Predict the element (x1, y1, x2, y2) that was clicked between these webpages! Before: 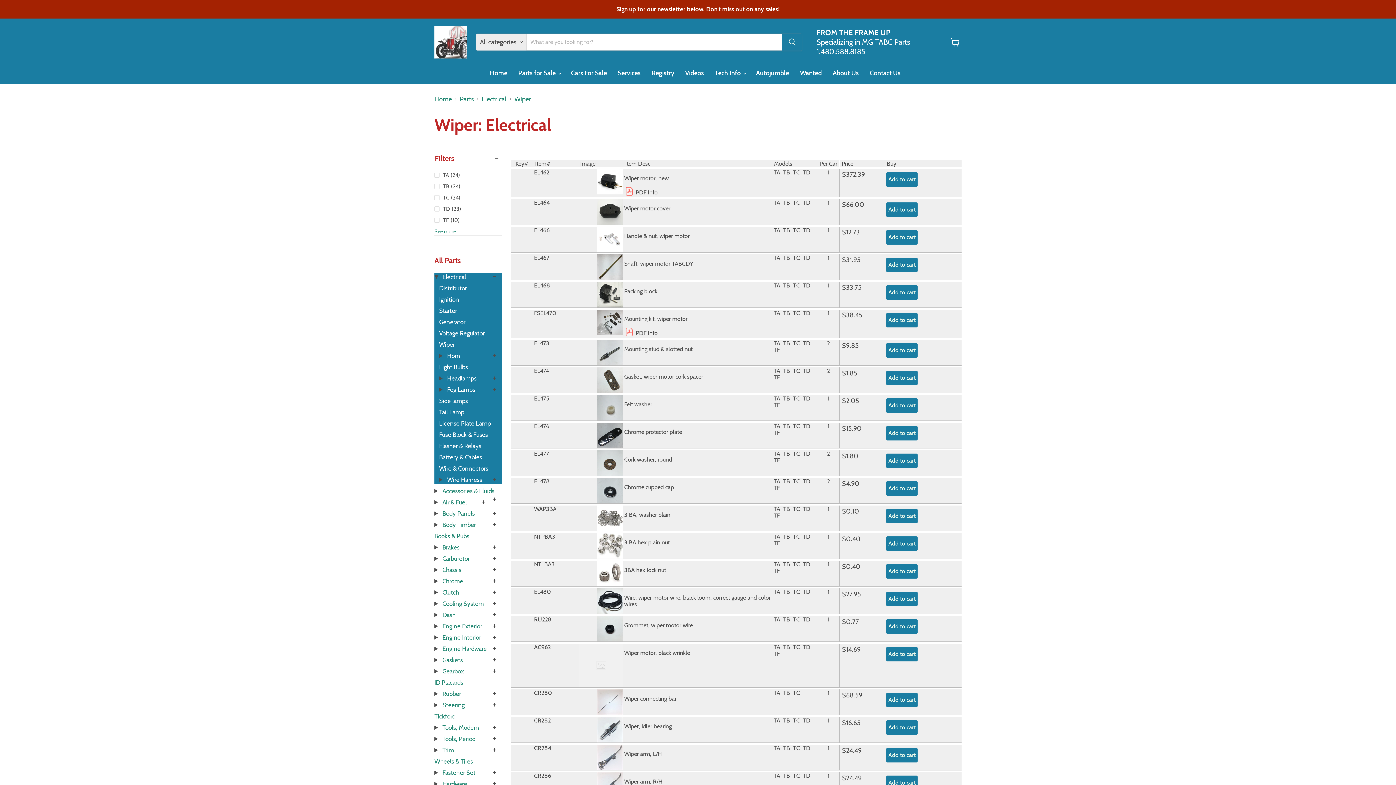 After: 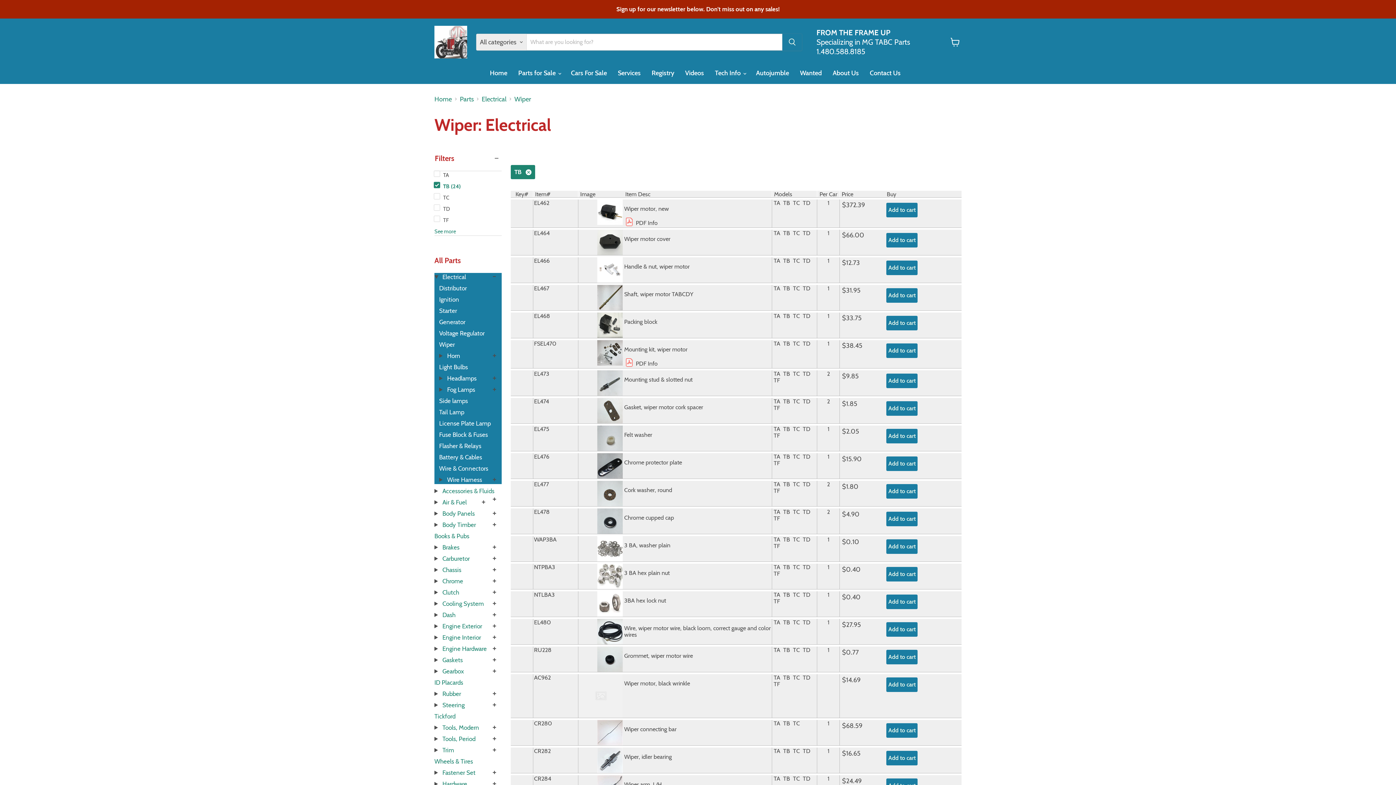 Action: bbox: (433, 182, 501, 190) label: TB
(24)